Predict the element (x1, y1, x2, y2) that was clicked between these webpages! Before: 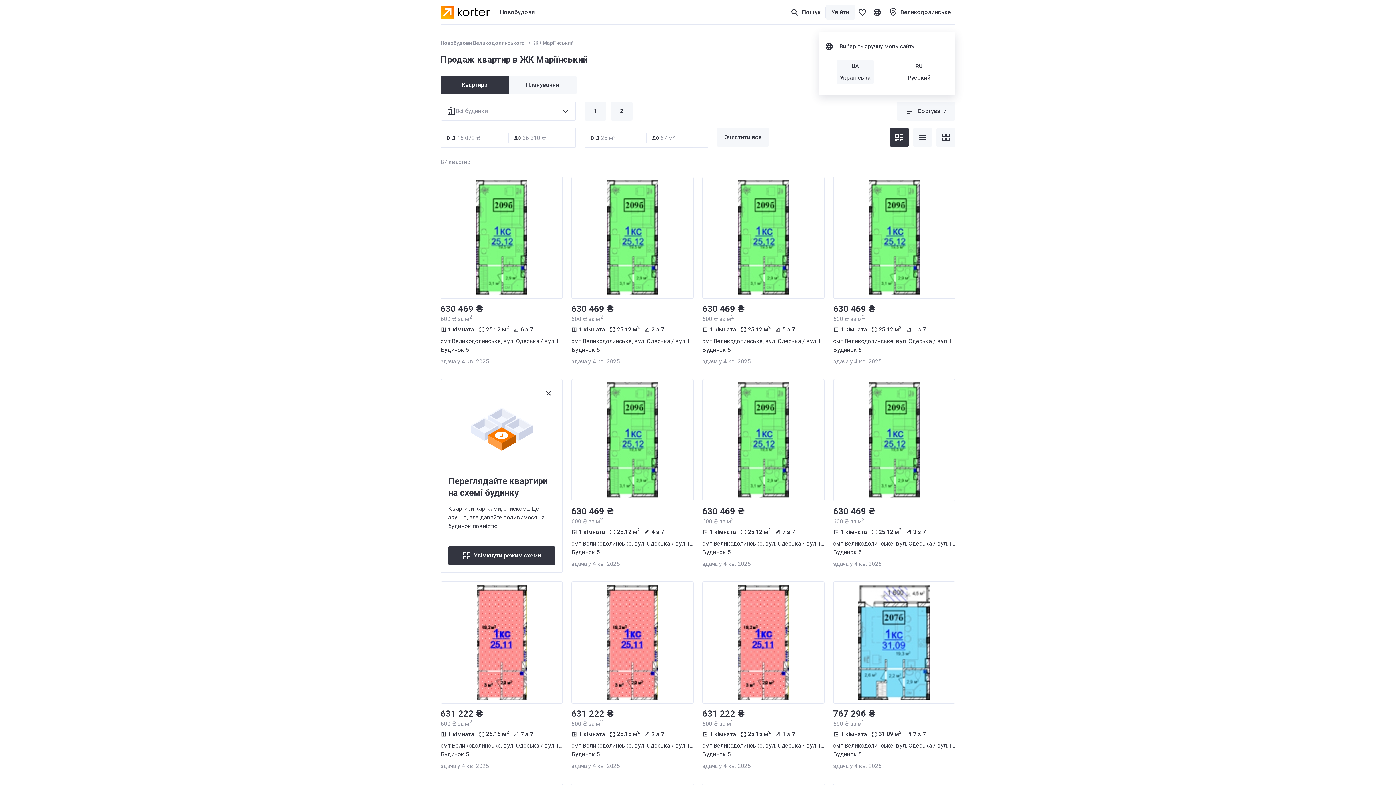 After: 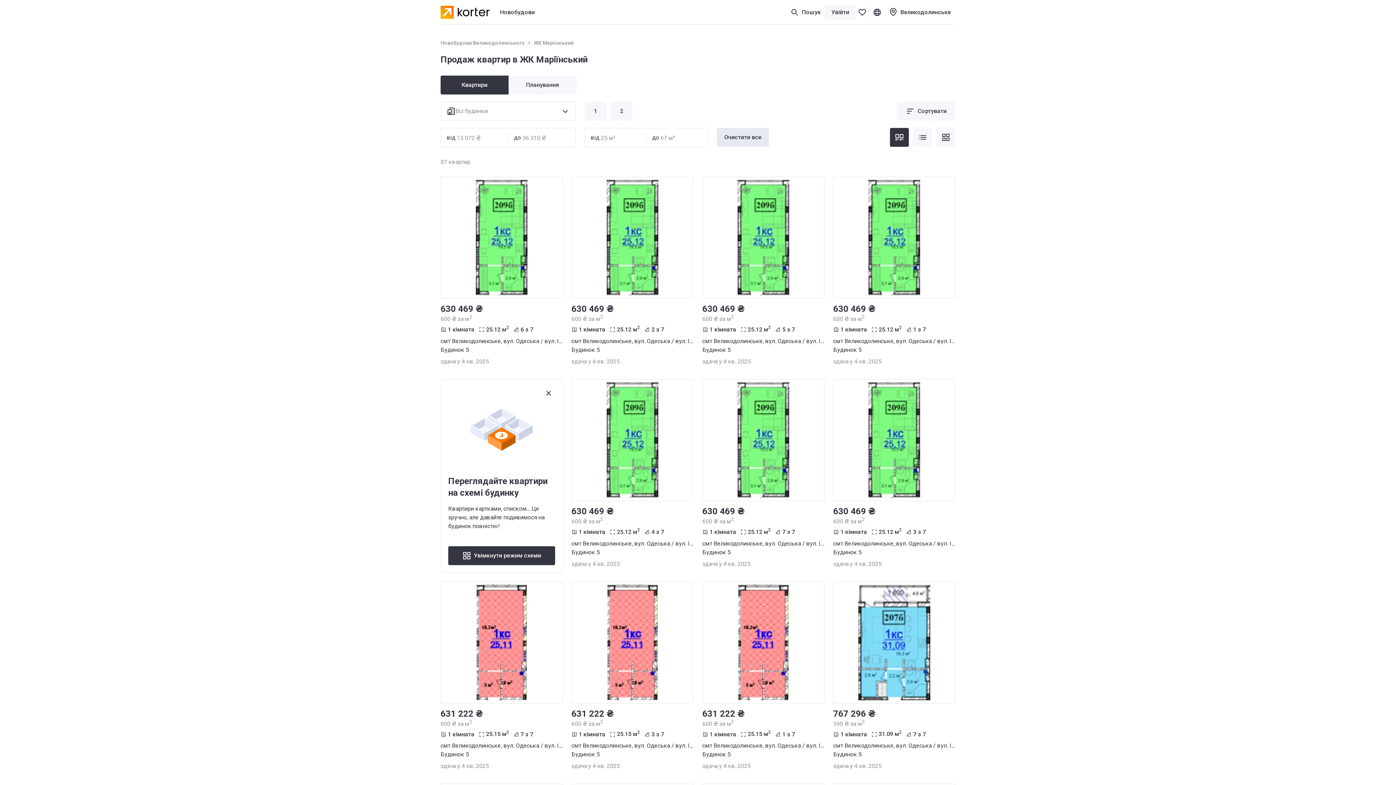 Action: label: Очистити все bbox: (717, 128, 769, 146)